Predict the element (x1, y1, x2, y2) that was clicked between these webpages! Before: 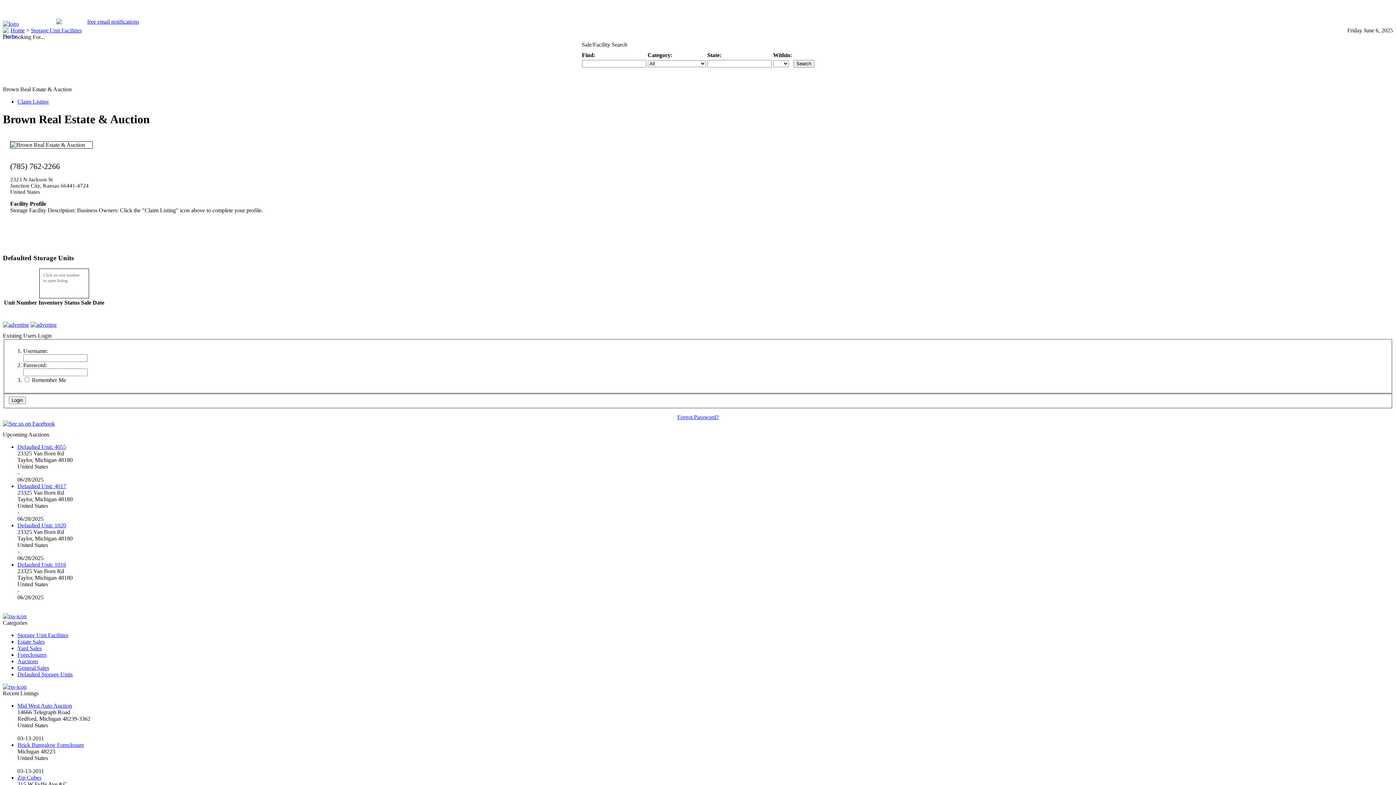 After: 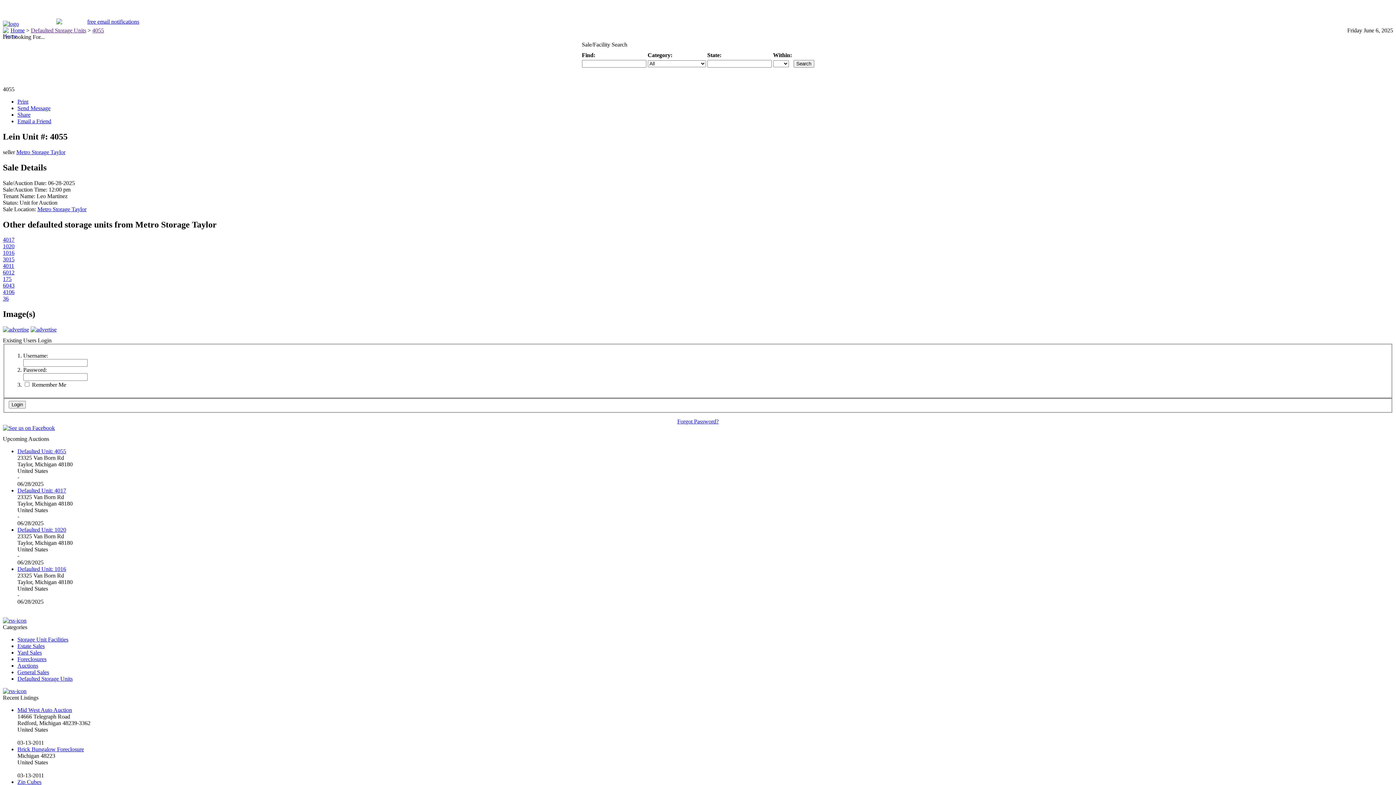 Action: label: Defaulted Unit: 4055 bbox: (17, 443, 66, 450)